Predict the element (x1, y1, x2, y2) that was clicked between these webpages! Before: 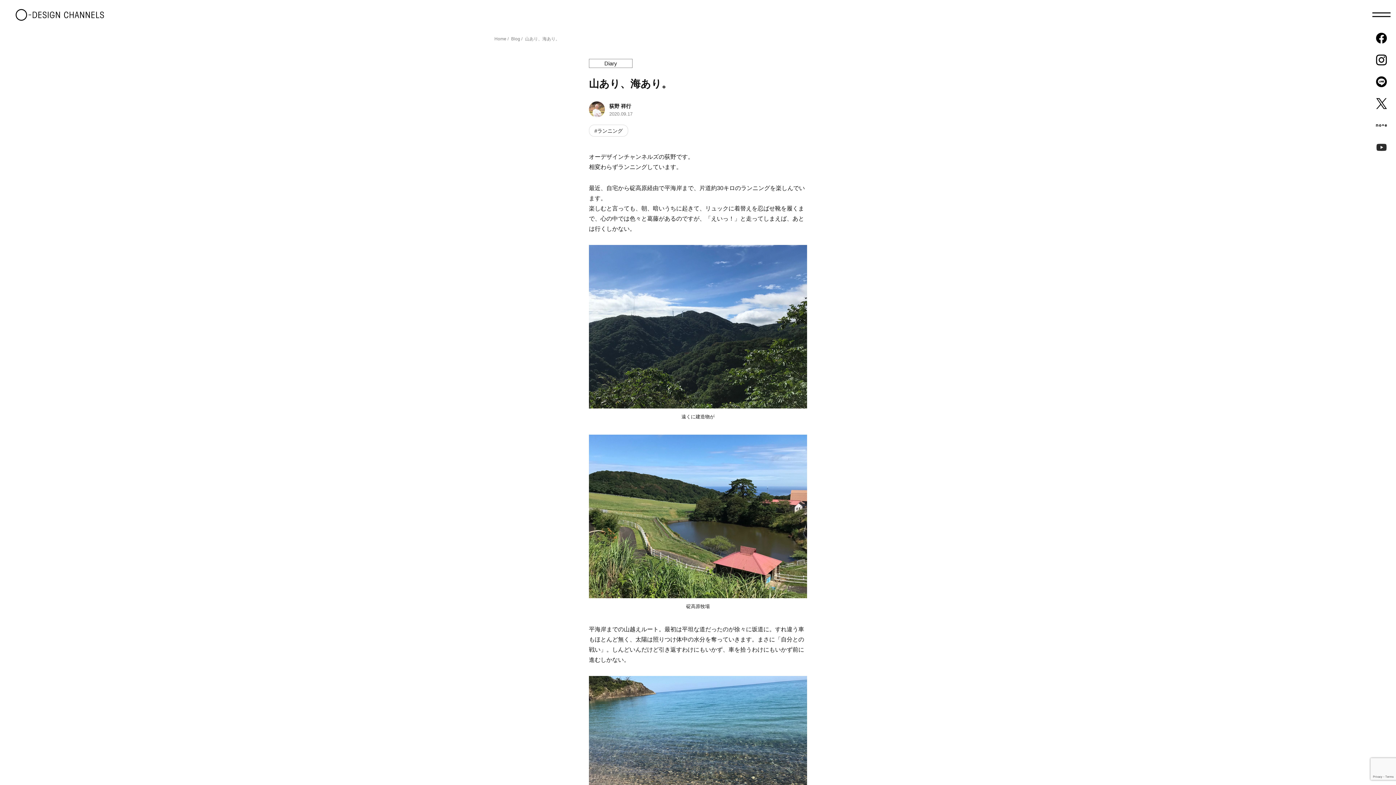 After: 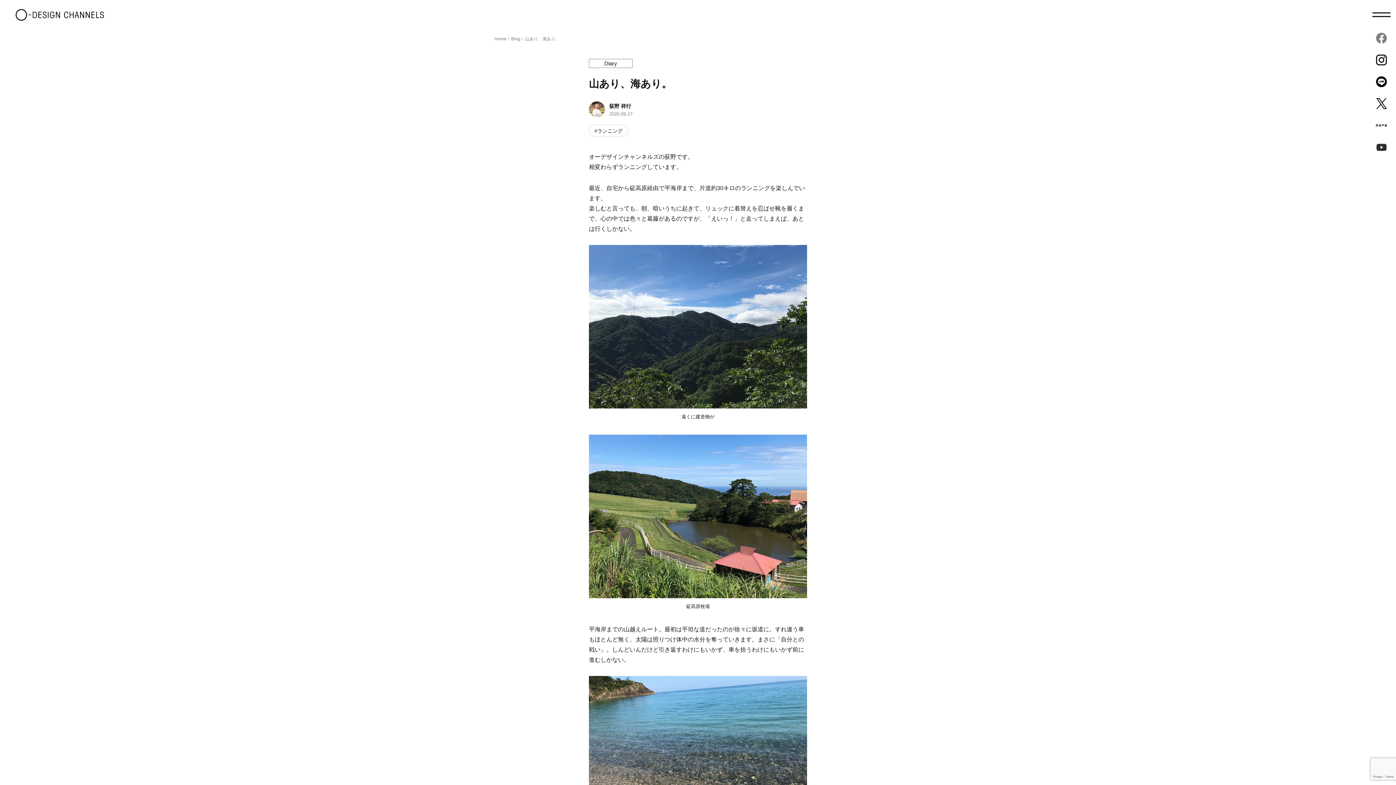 Action: bbox: (1376, 37, 1387, 44)